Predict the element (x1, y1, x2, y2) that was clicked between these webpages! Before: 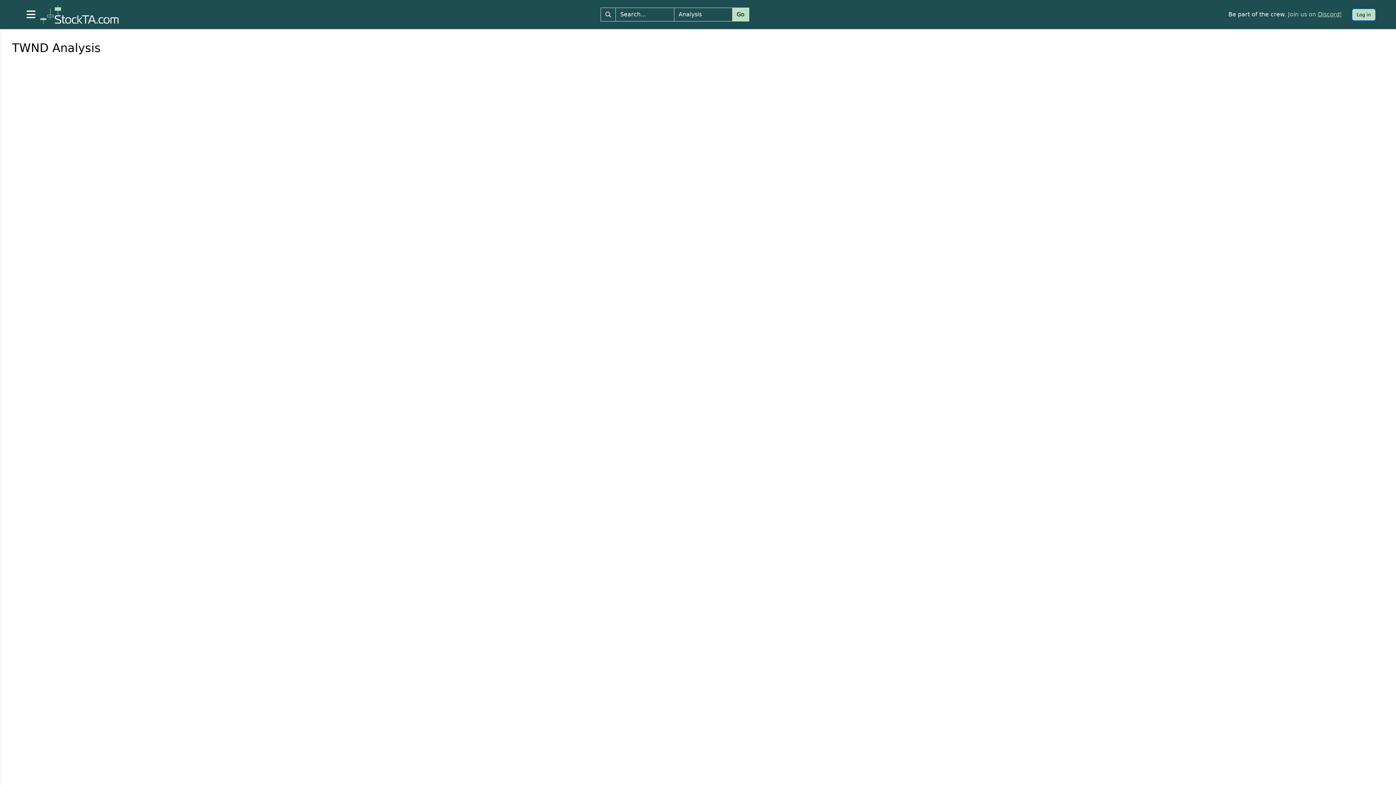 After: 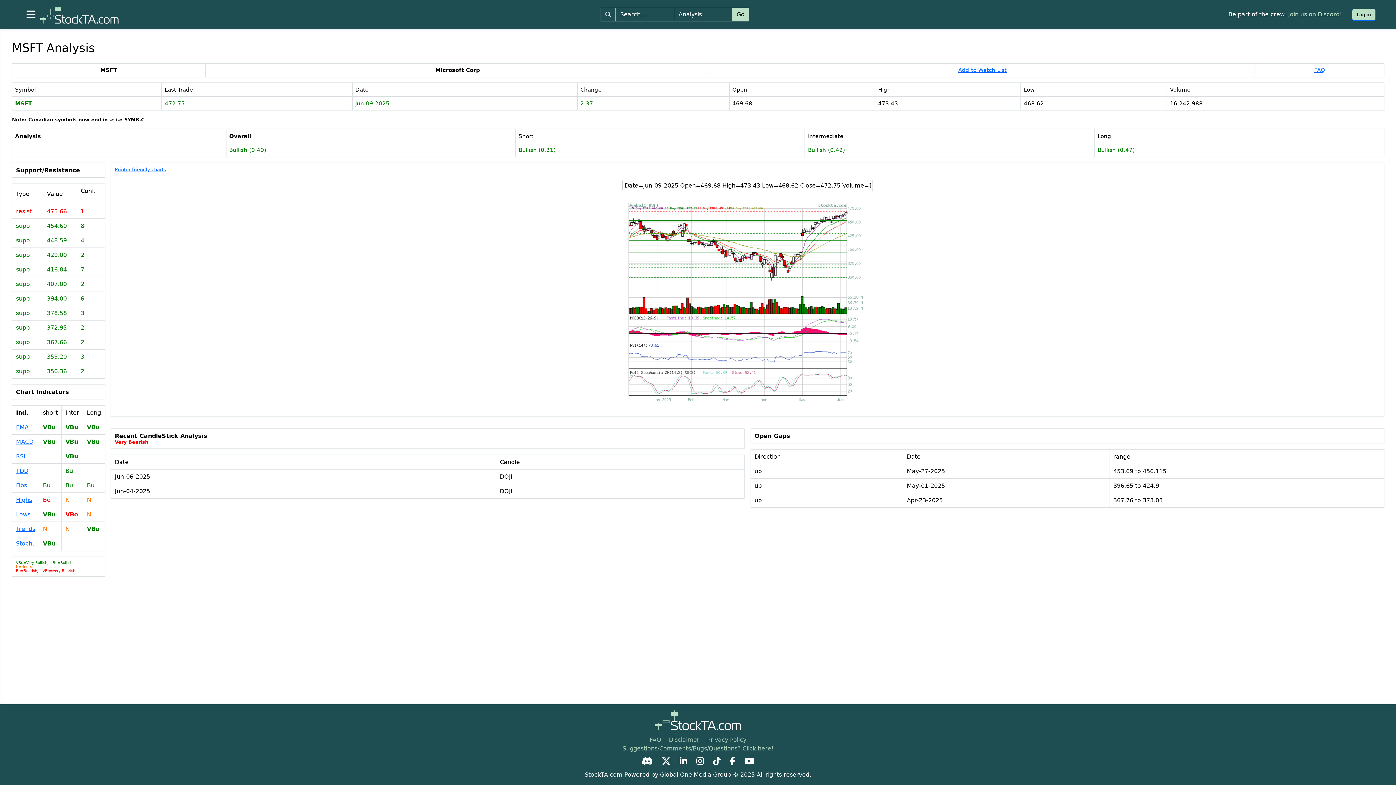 Action: label: Go bbox: (732, 8, 749, 21)